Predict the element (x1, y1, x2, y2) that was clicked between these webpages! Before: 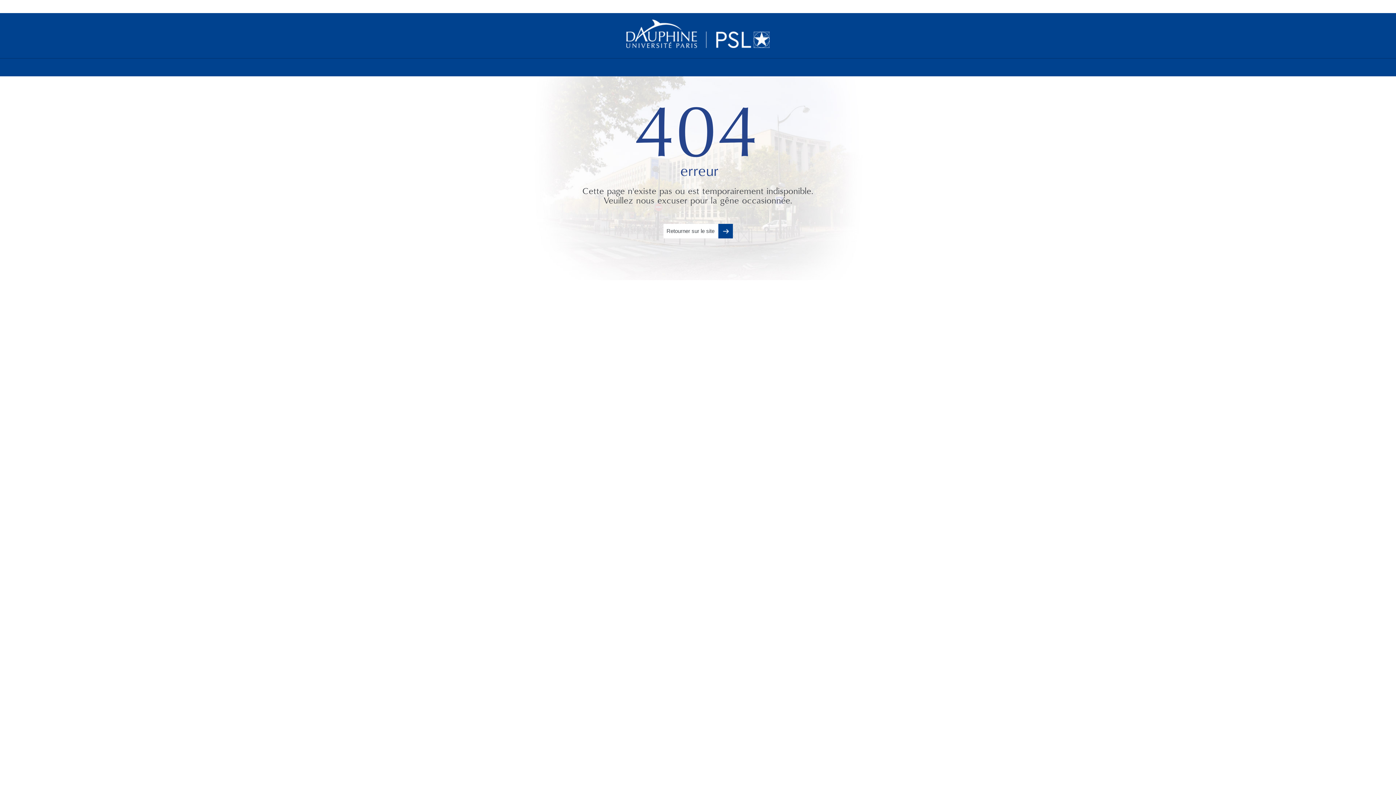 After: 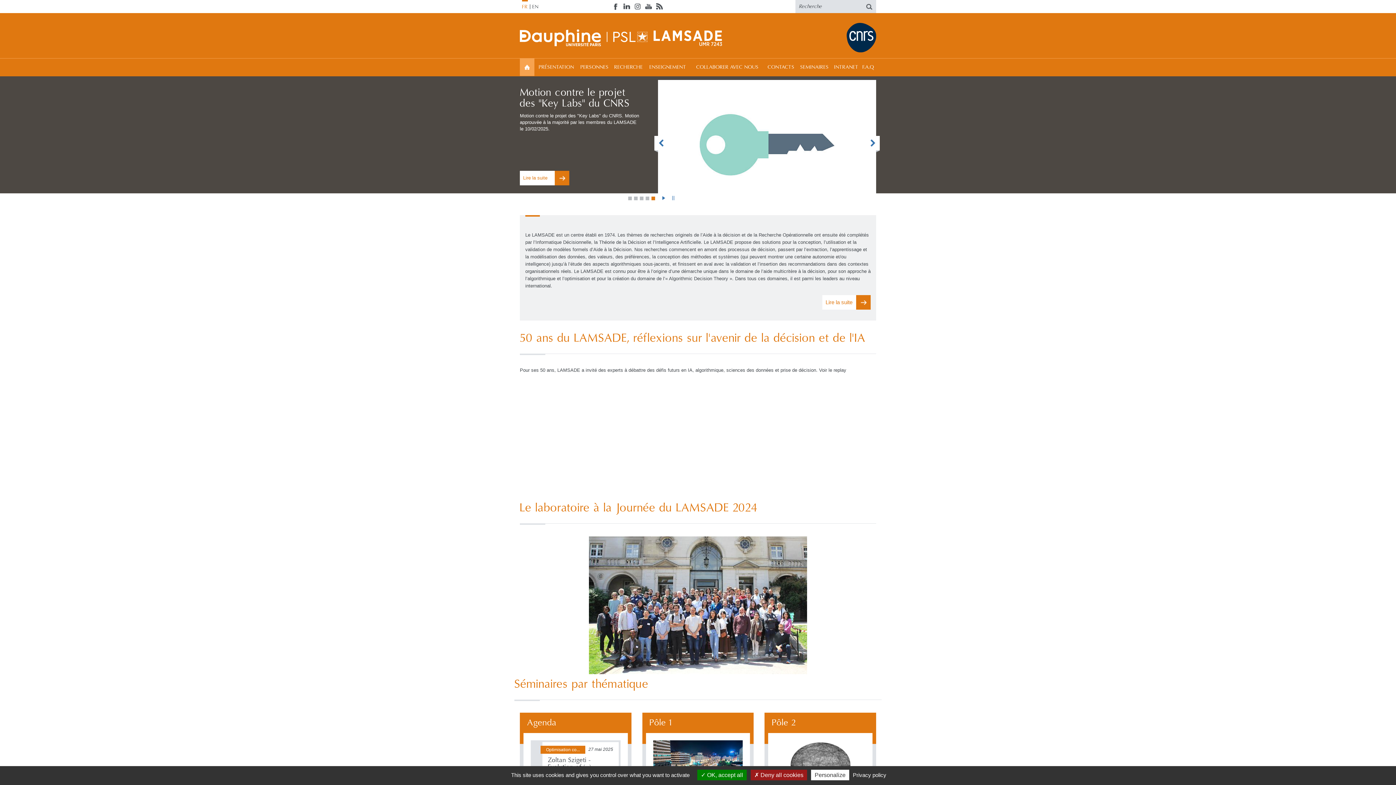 Action: bbox: (663, 223, 732, 238) label: Retourner sur le site